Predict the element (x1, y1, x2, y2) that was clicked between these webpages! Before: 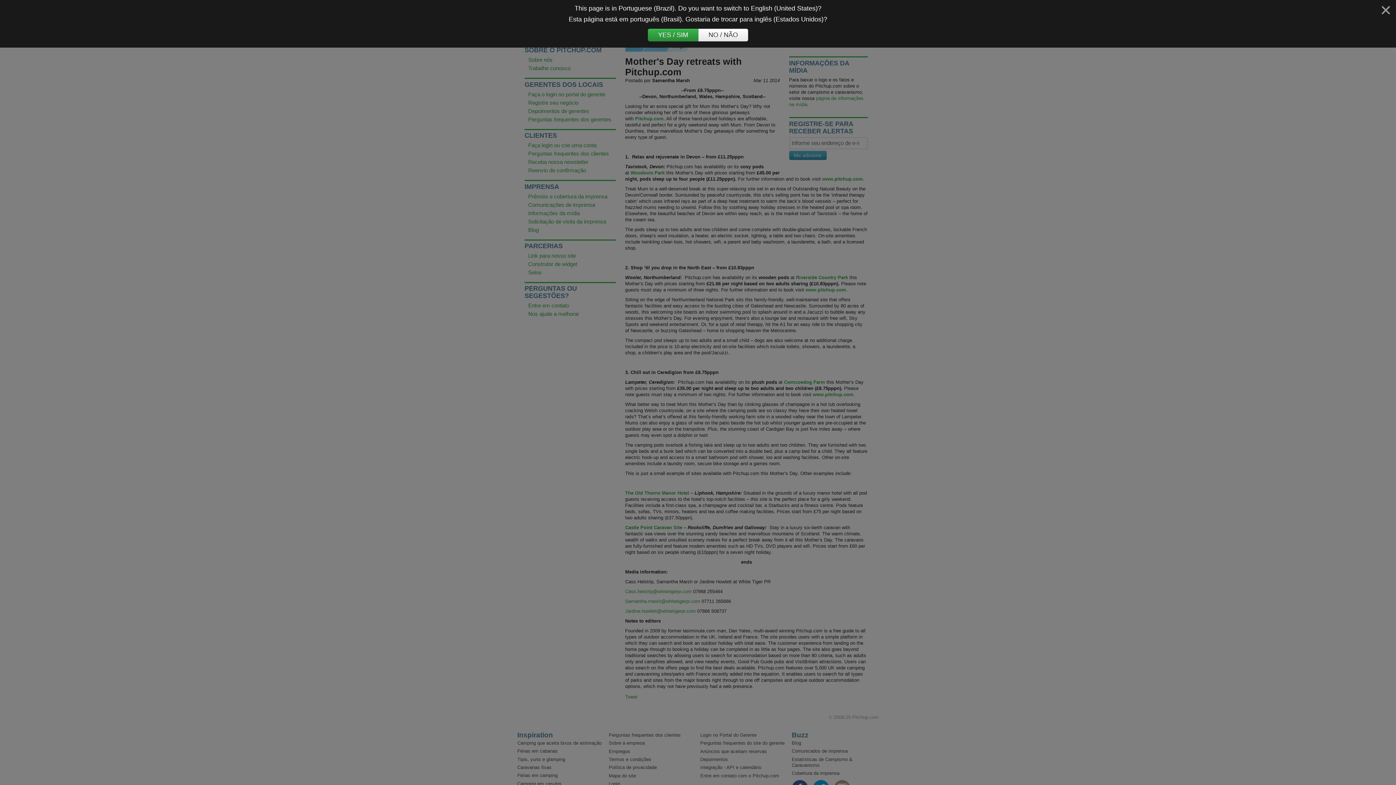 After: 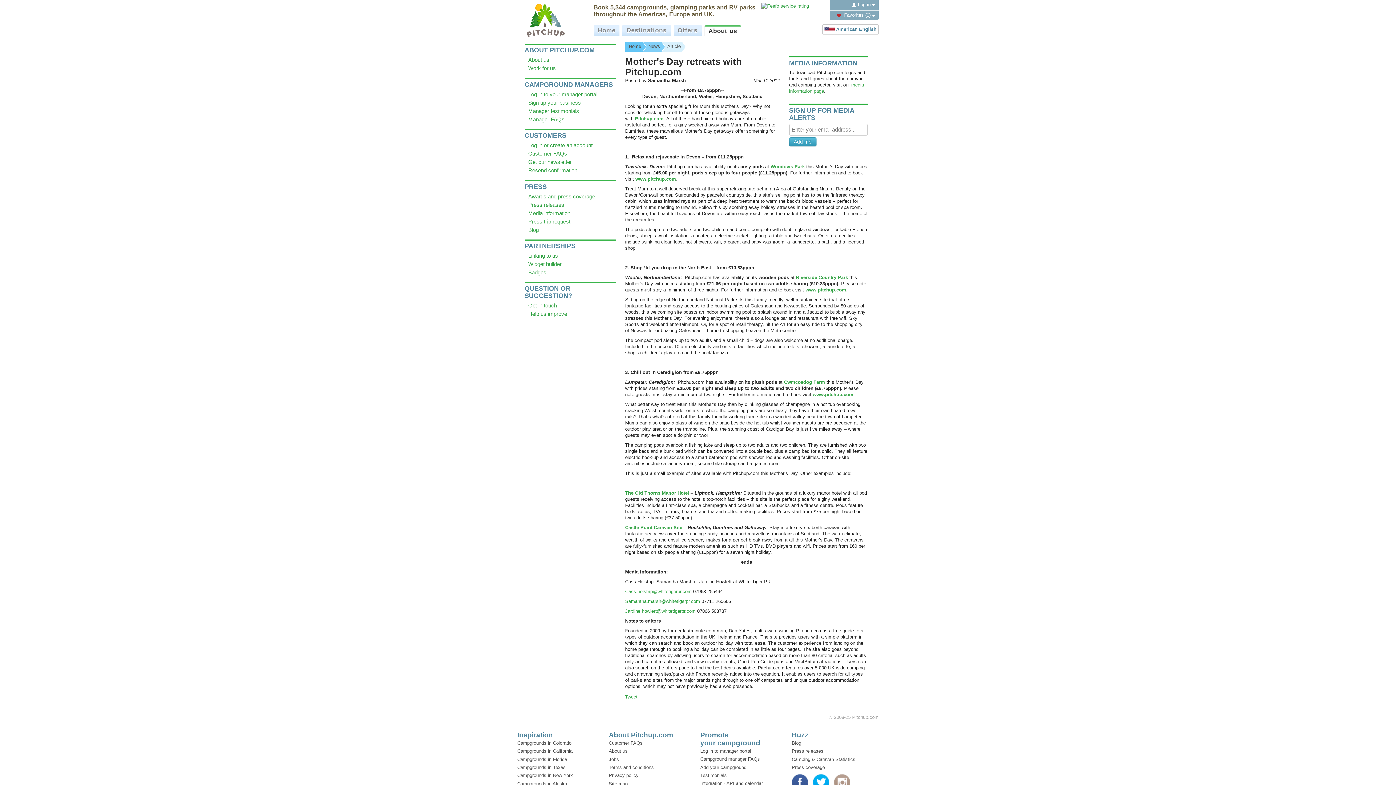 Action: label: YES / SIM bbox: (648, 28, 698, 41)